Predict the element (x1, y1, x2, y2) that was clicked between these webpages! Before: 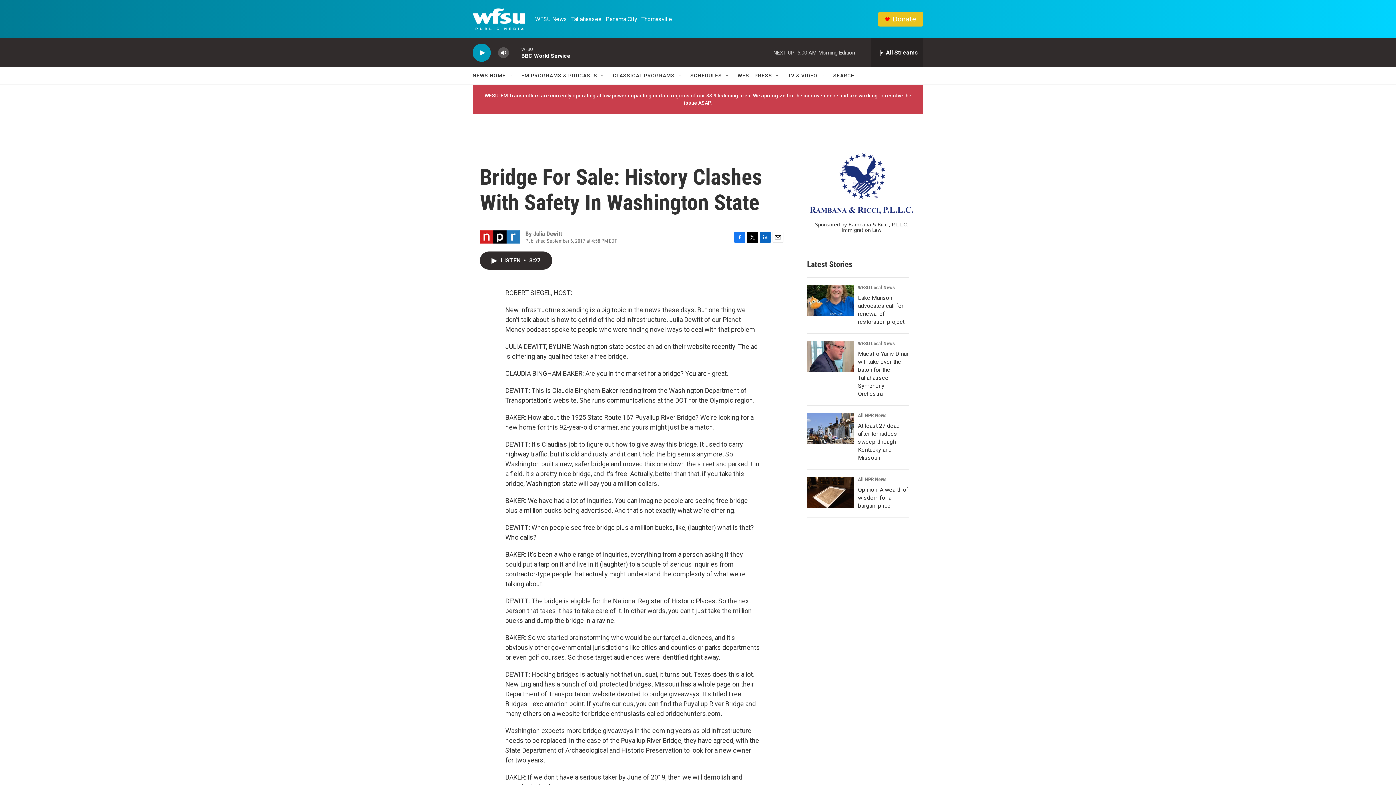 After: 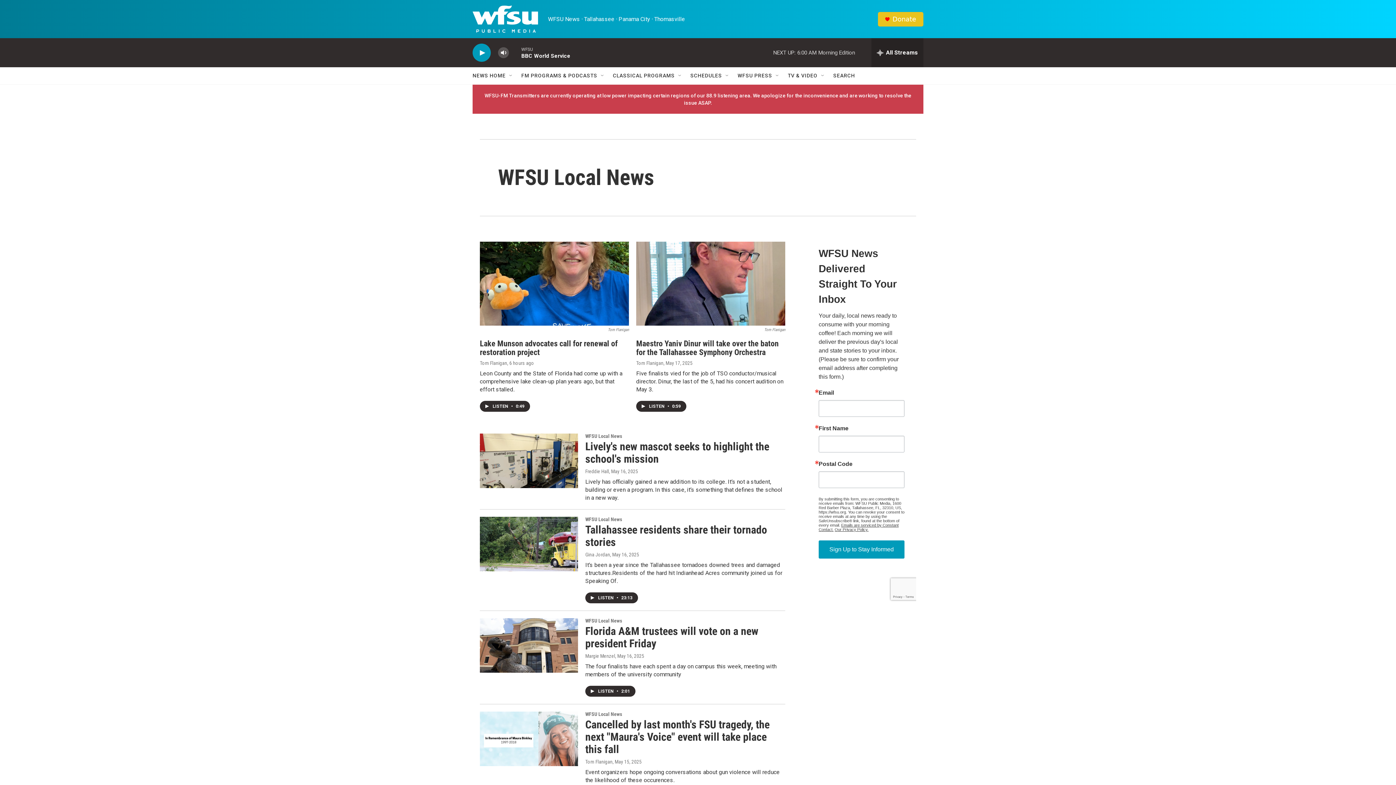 Action: label: WFSU Local News bbox: (858, 340, 894, 346)